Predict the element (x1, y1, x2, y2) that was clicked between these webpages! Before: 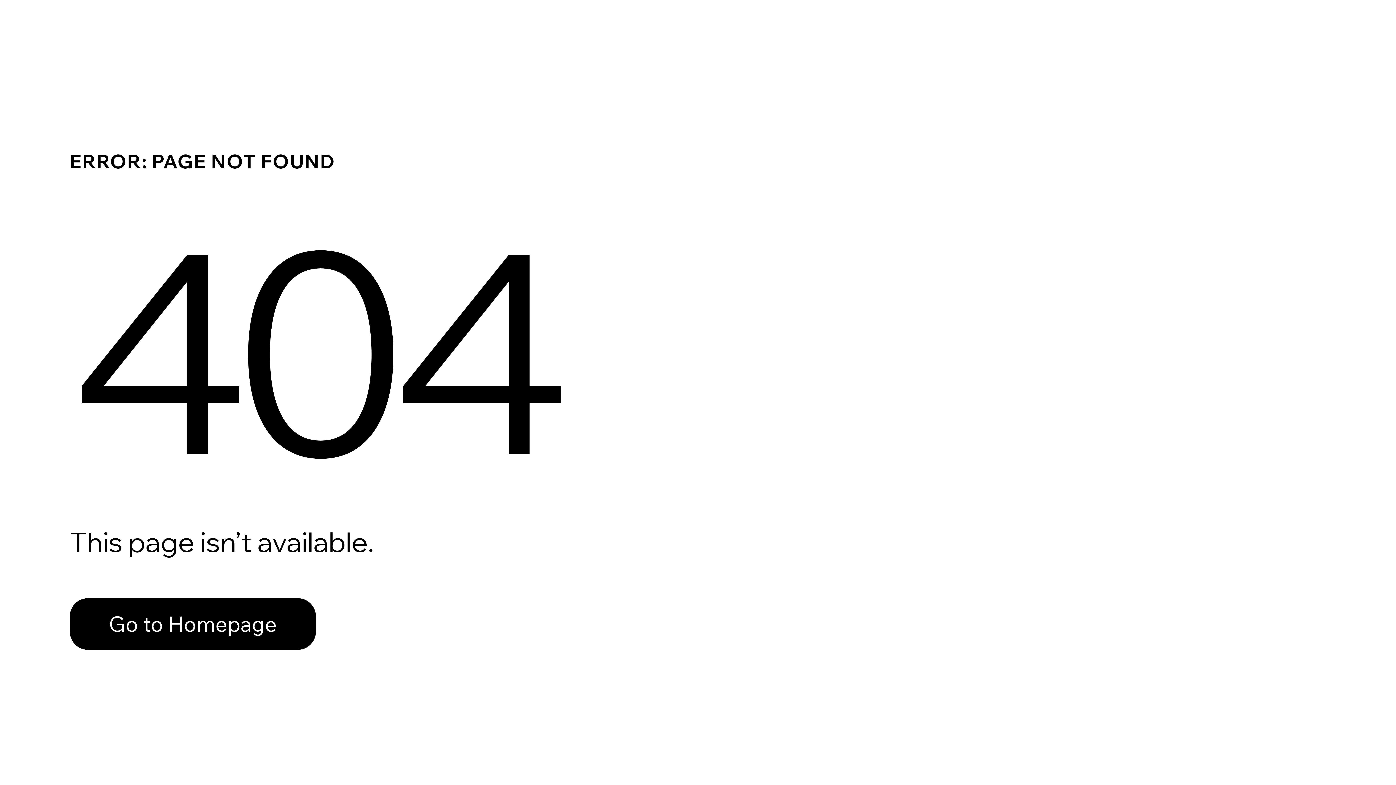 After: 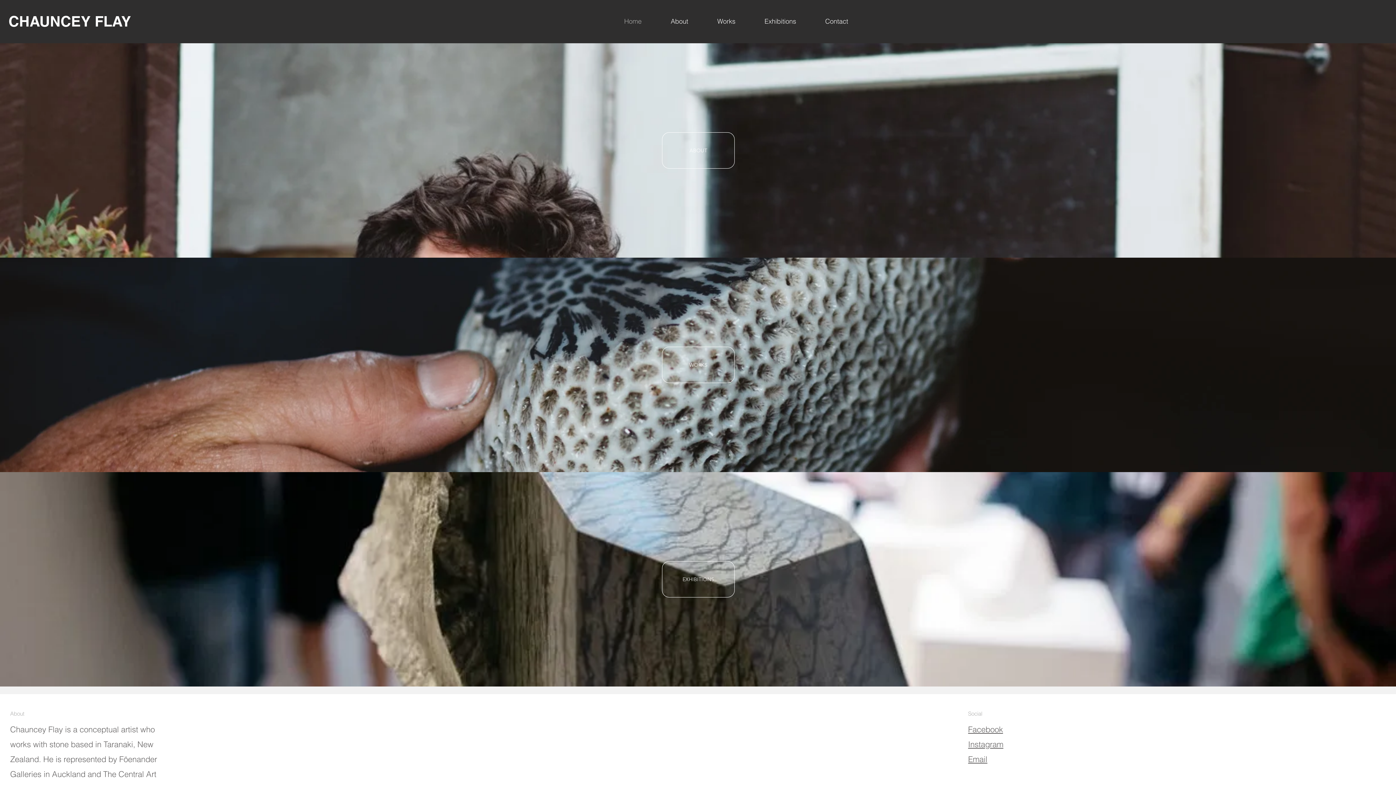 Action: label: Go to Homepage bbox: (69, 582, 768, 659)